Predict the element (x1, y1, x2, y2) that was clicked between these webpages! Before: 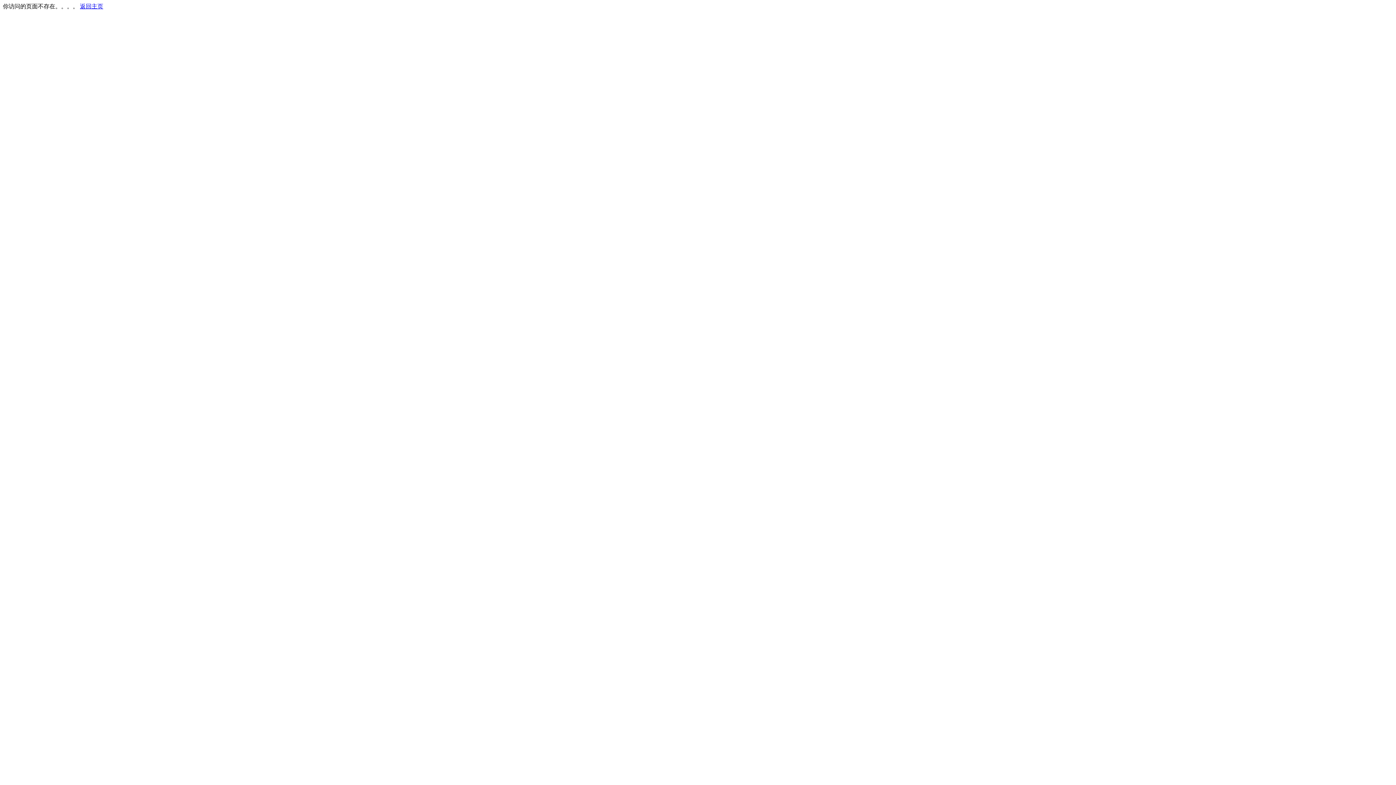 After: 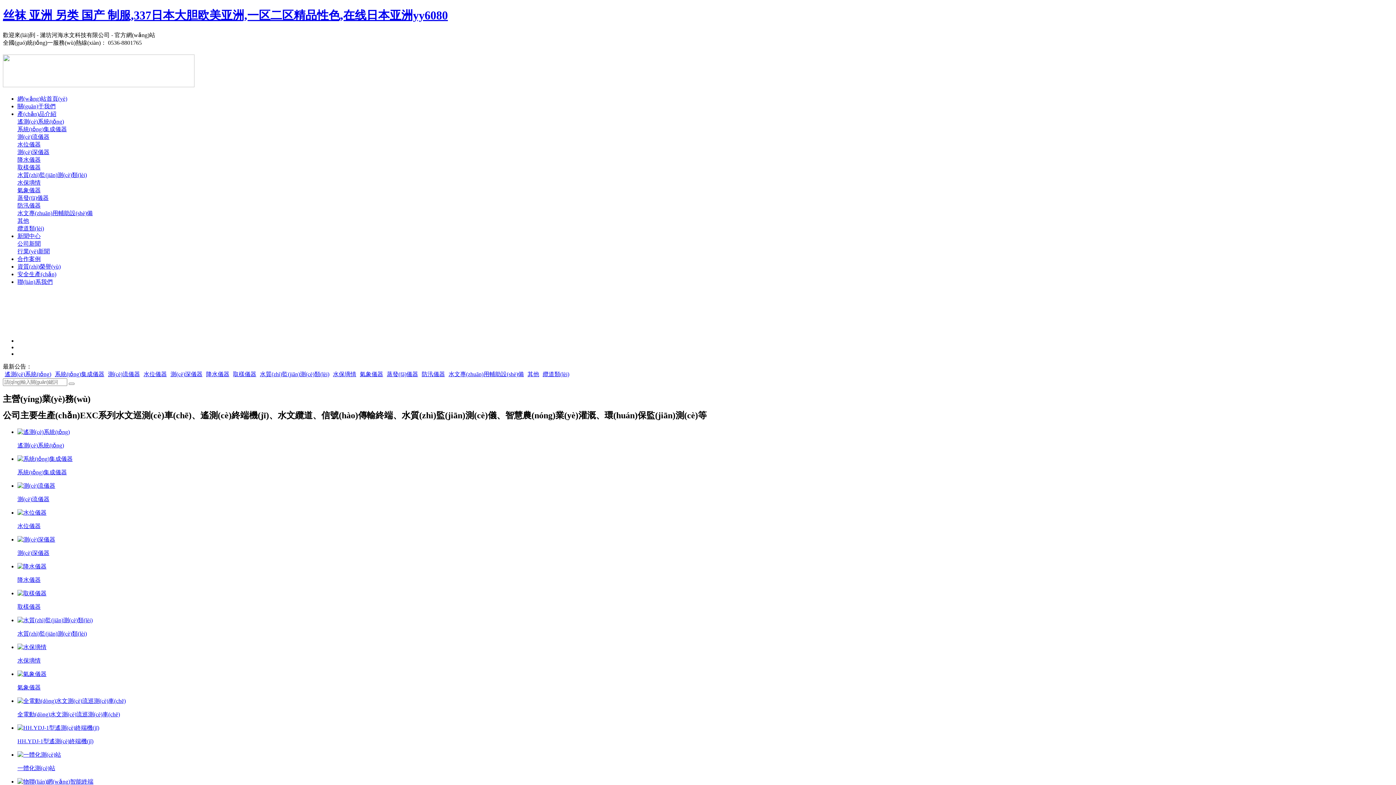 Action: bbox: (80, 3, 103, 9) label: 返回主页